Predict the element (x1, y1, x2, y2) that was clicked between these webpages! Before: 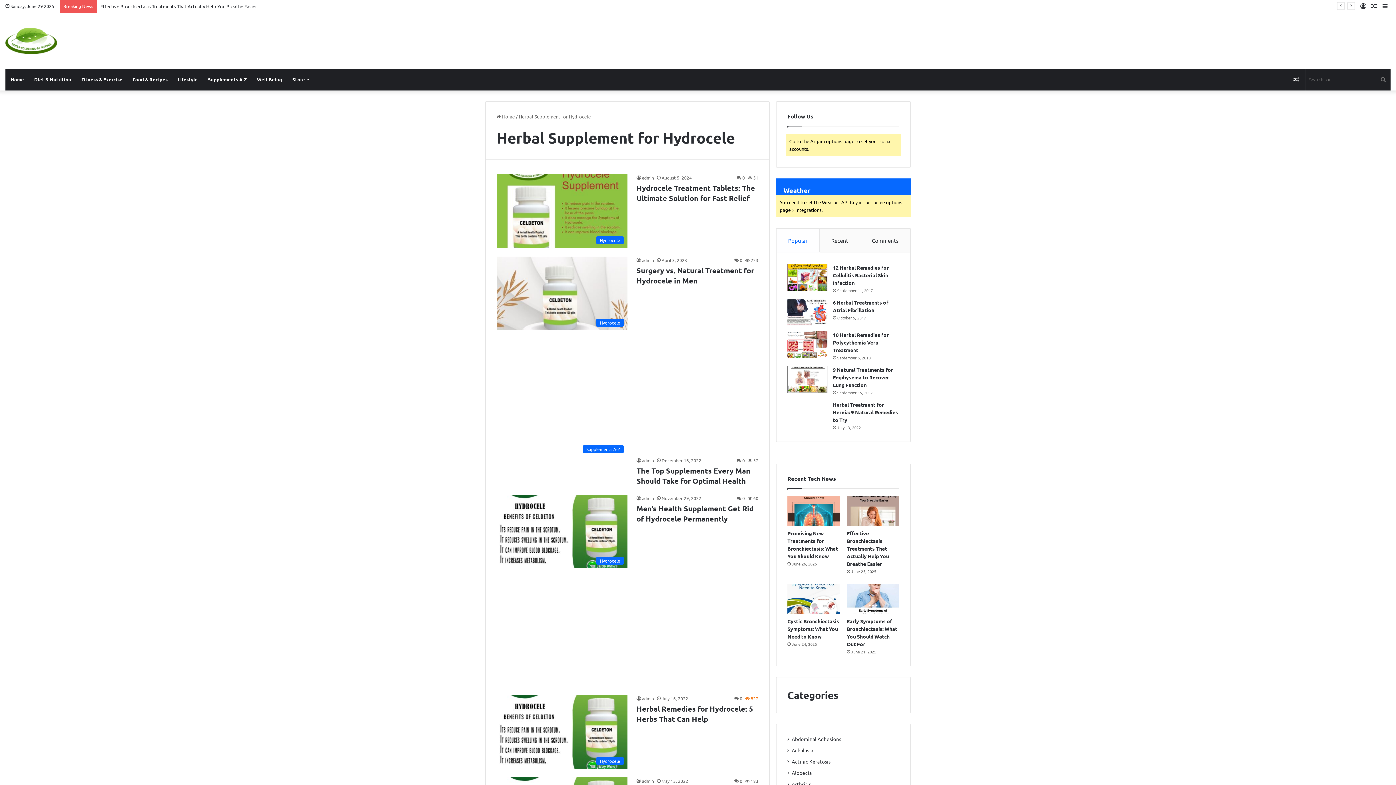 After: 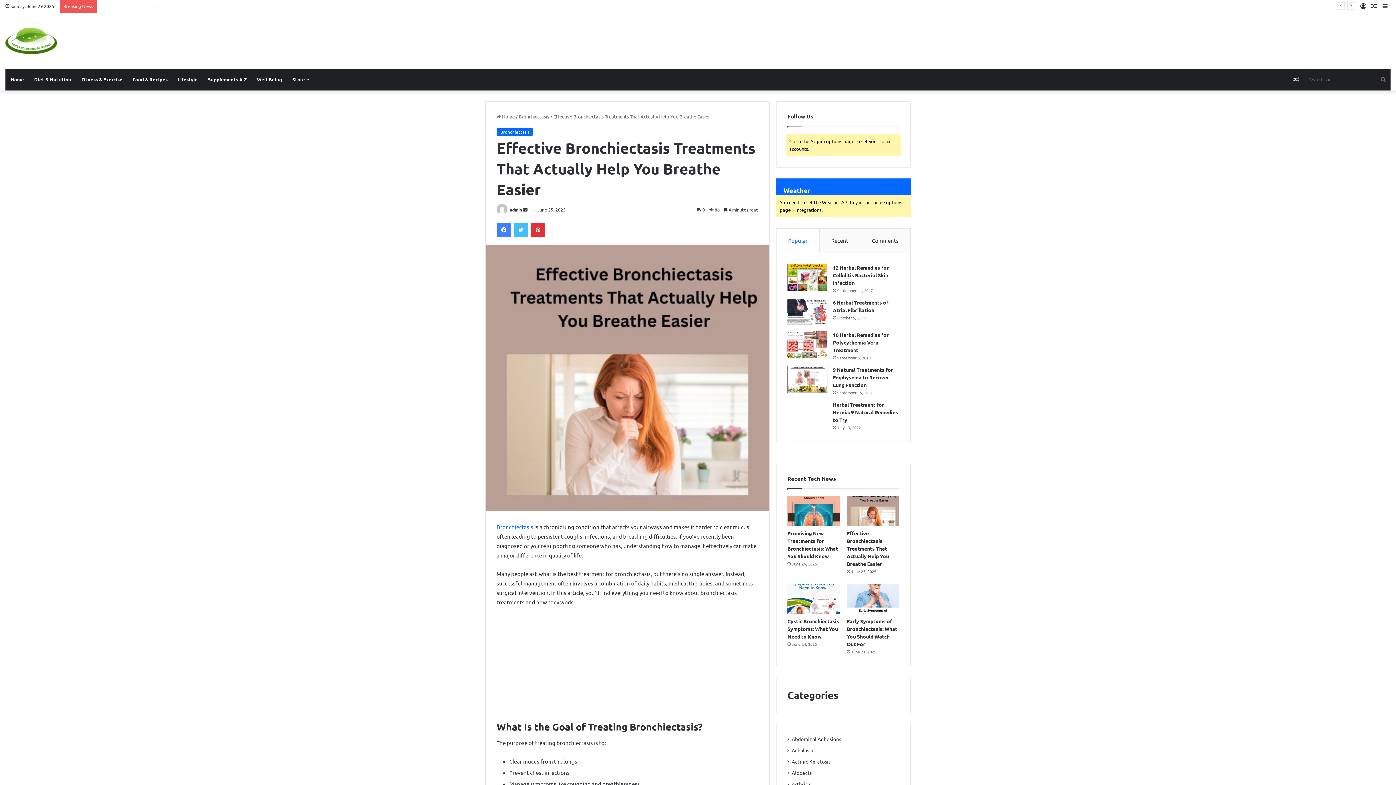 Action: bbox: (847, 496, 899, 526) label: Effective Bronchiectasis Treatments That Actually Help You Breathe Easier